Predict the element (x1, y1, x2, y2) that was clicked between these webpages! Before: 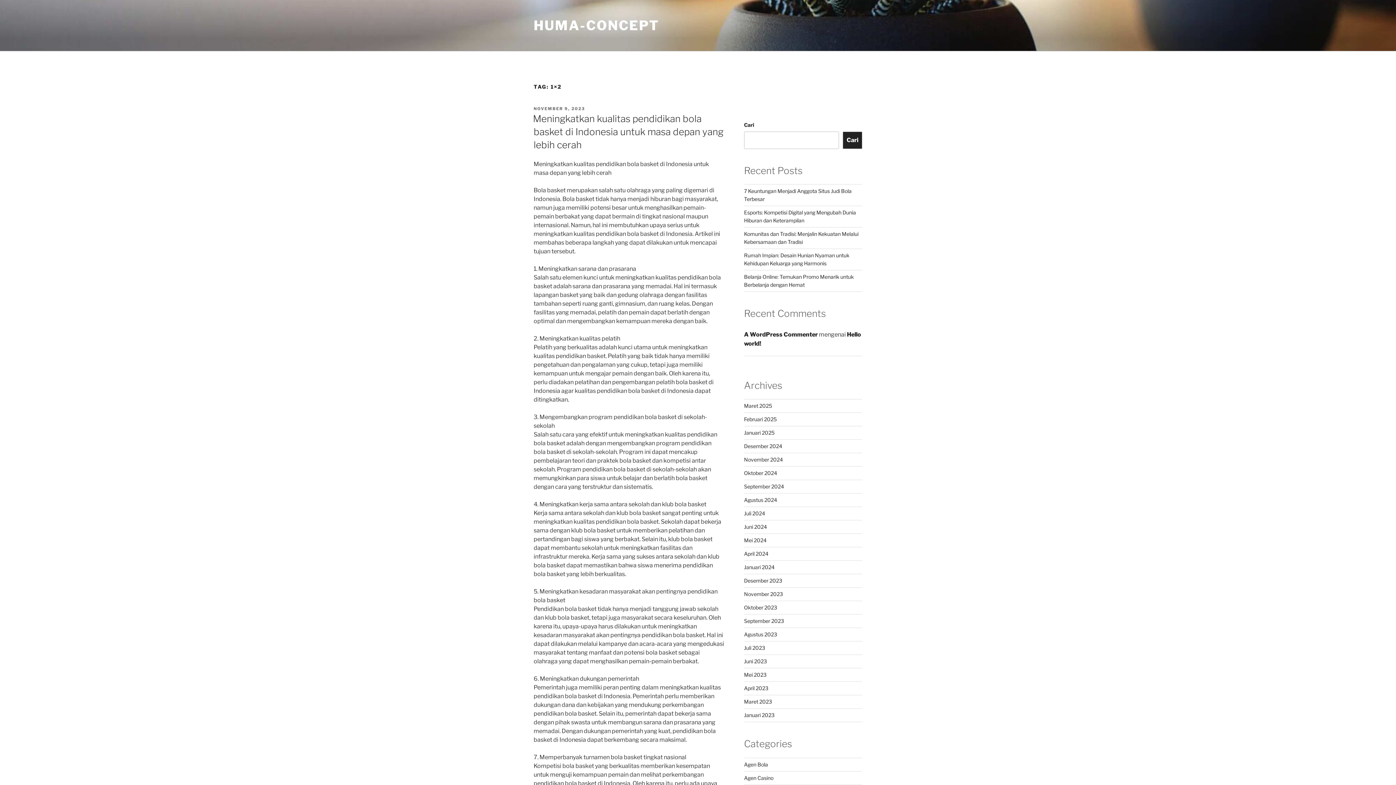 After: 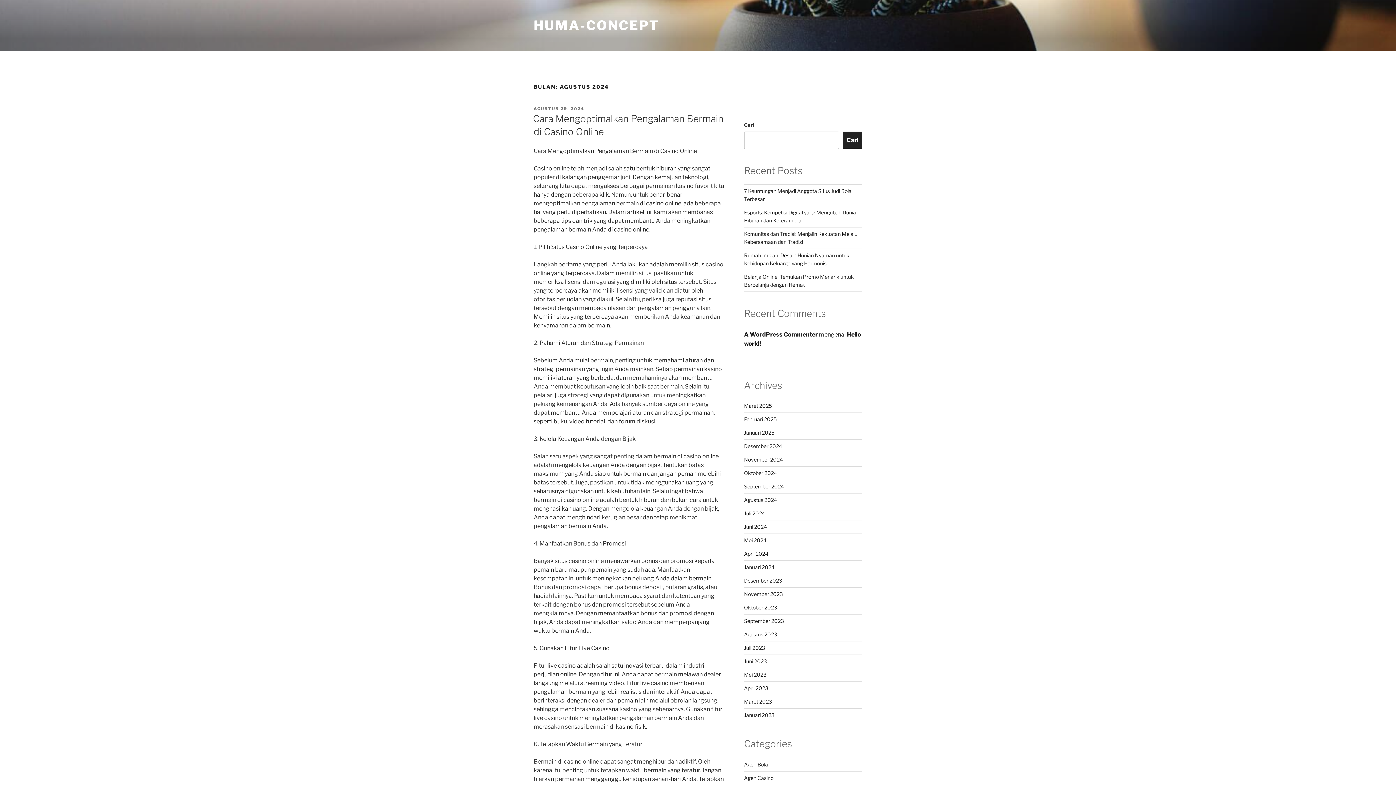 Action: bbox: (744, 497, 777, 503) label: Agustus 2024